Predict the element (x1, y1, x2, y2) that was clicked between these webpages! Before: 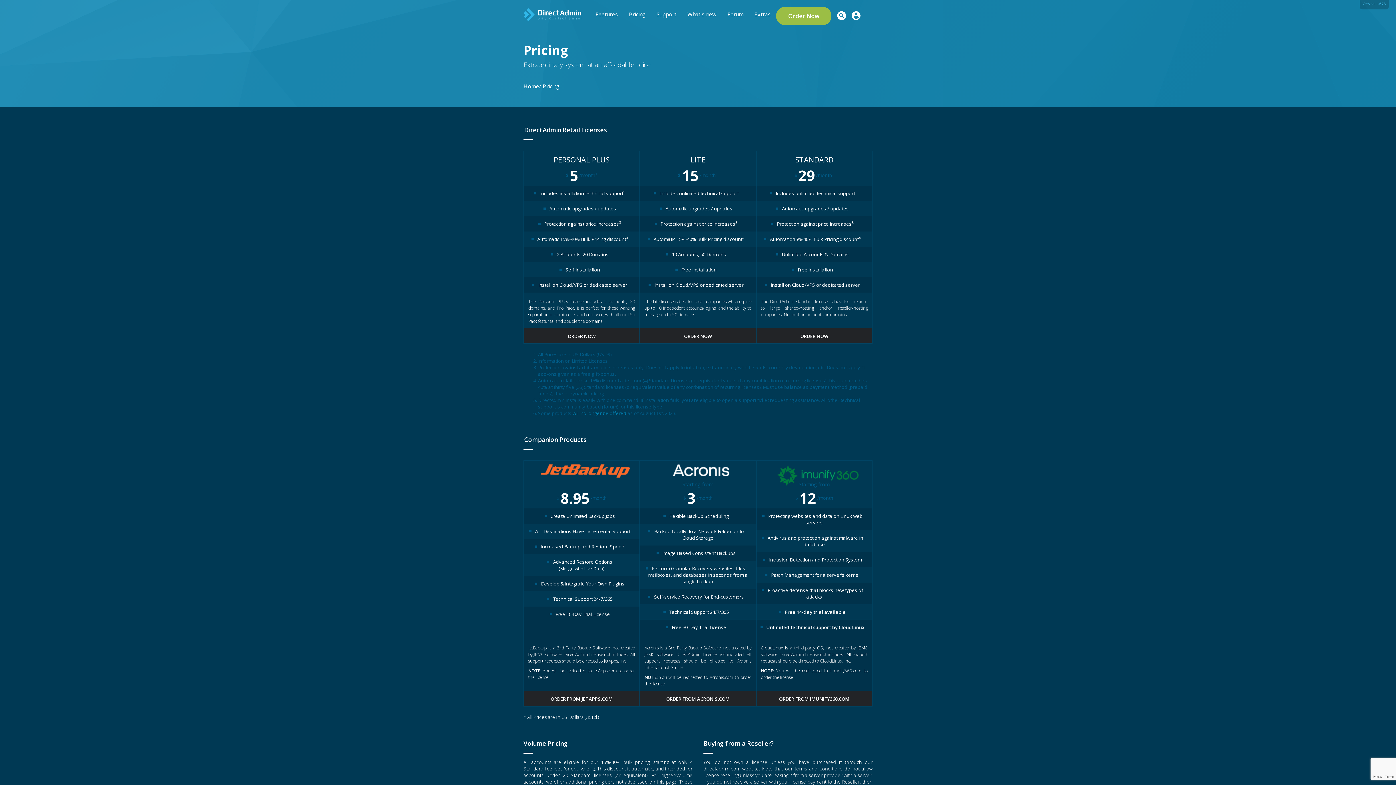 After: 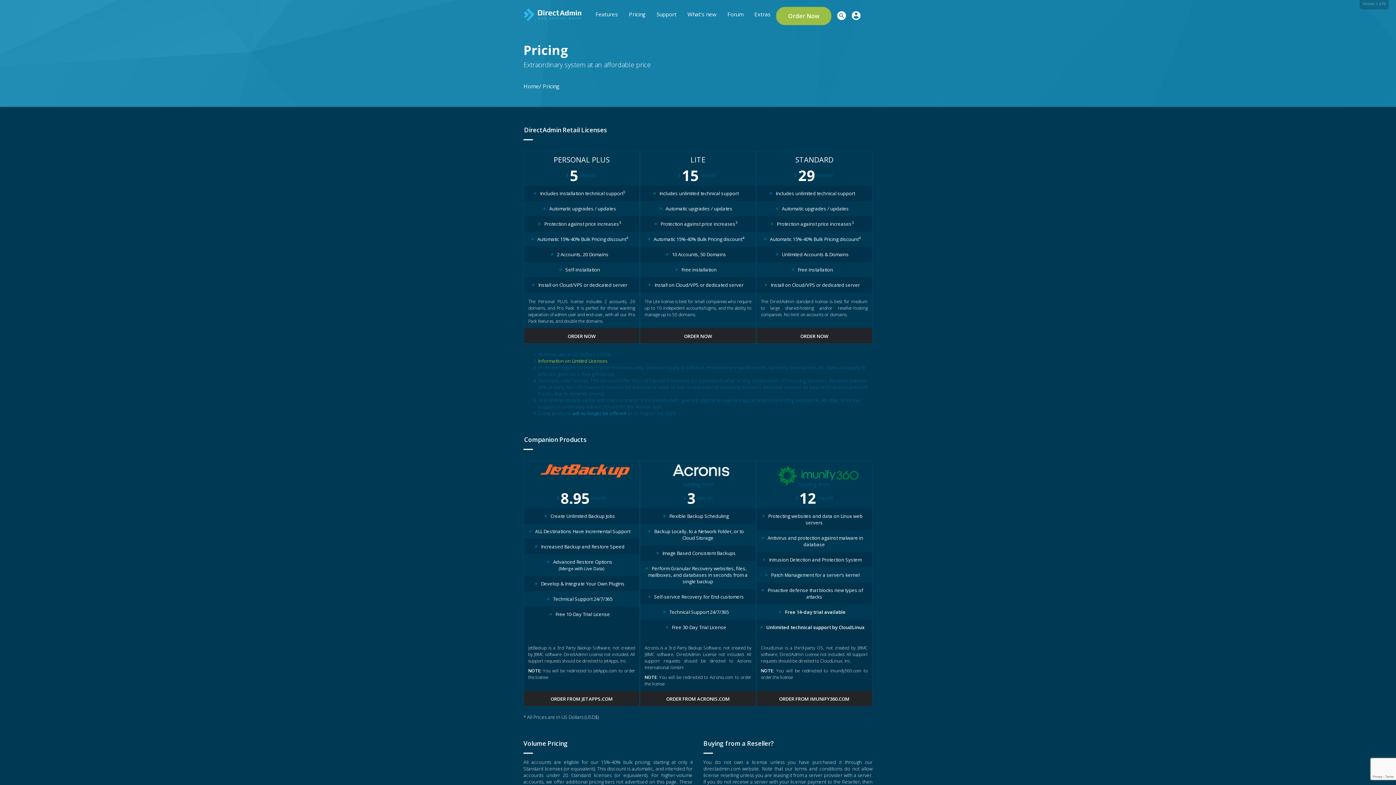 Action: bbox: (538, 357, 608, 364) label: Information on Limited Licenses